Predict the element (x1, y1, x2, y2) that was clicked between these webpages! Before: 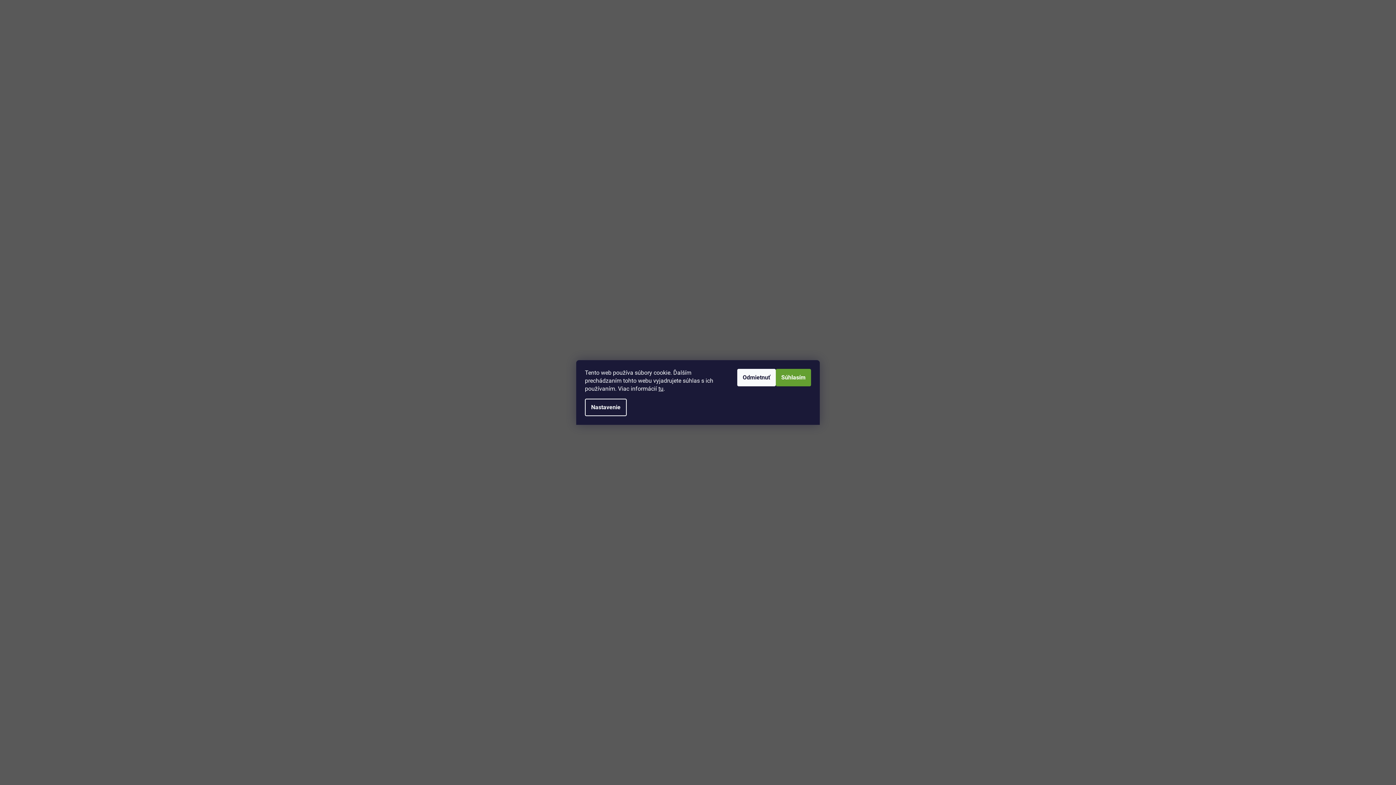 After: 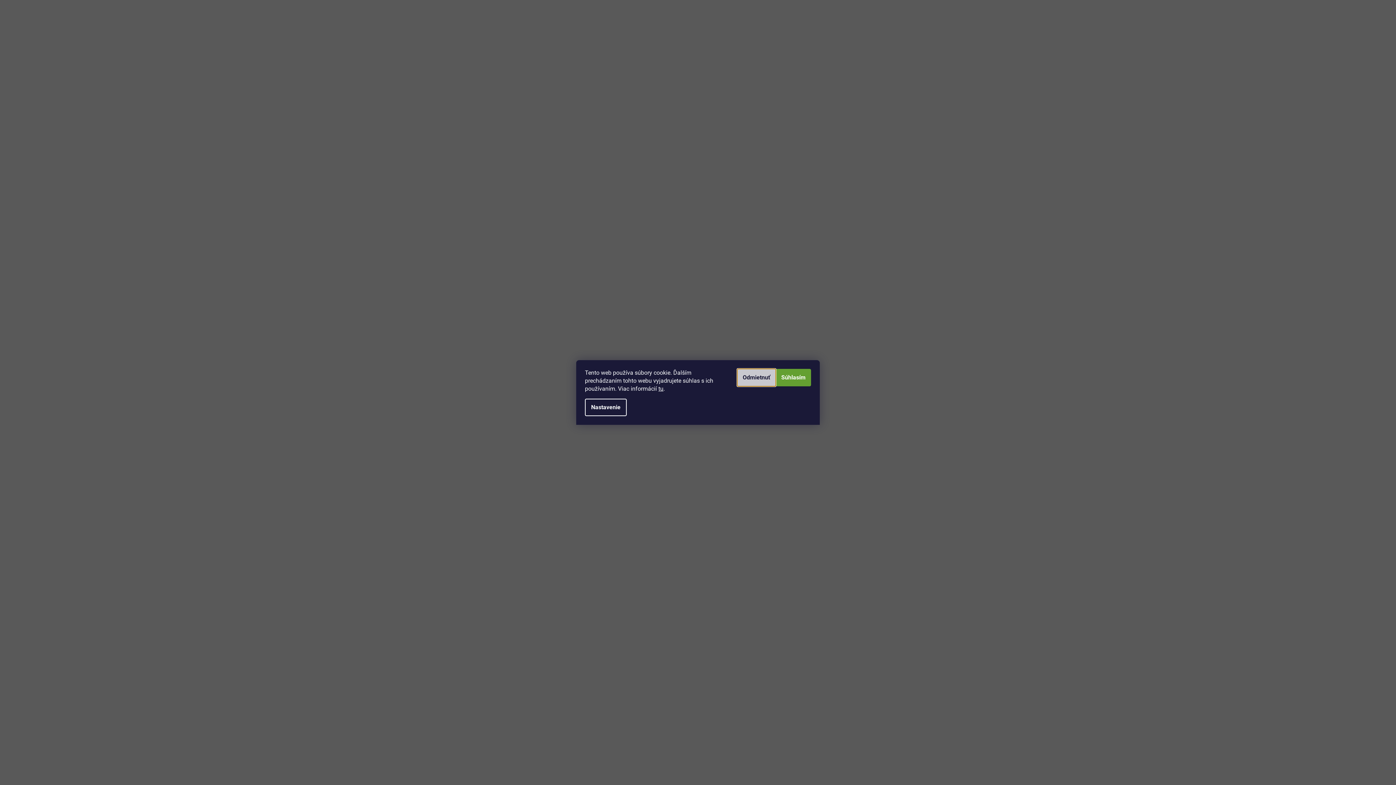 Action: label: Odmietnuť cookies bbox: (737, 369, 776, 386)